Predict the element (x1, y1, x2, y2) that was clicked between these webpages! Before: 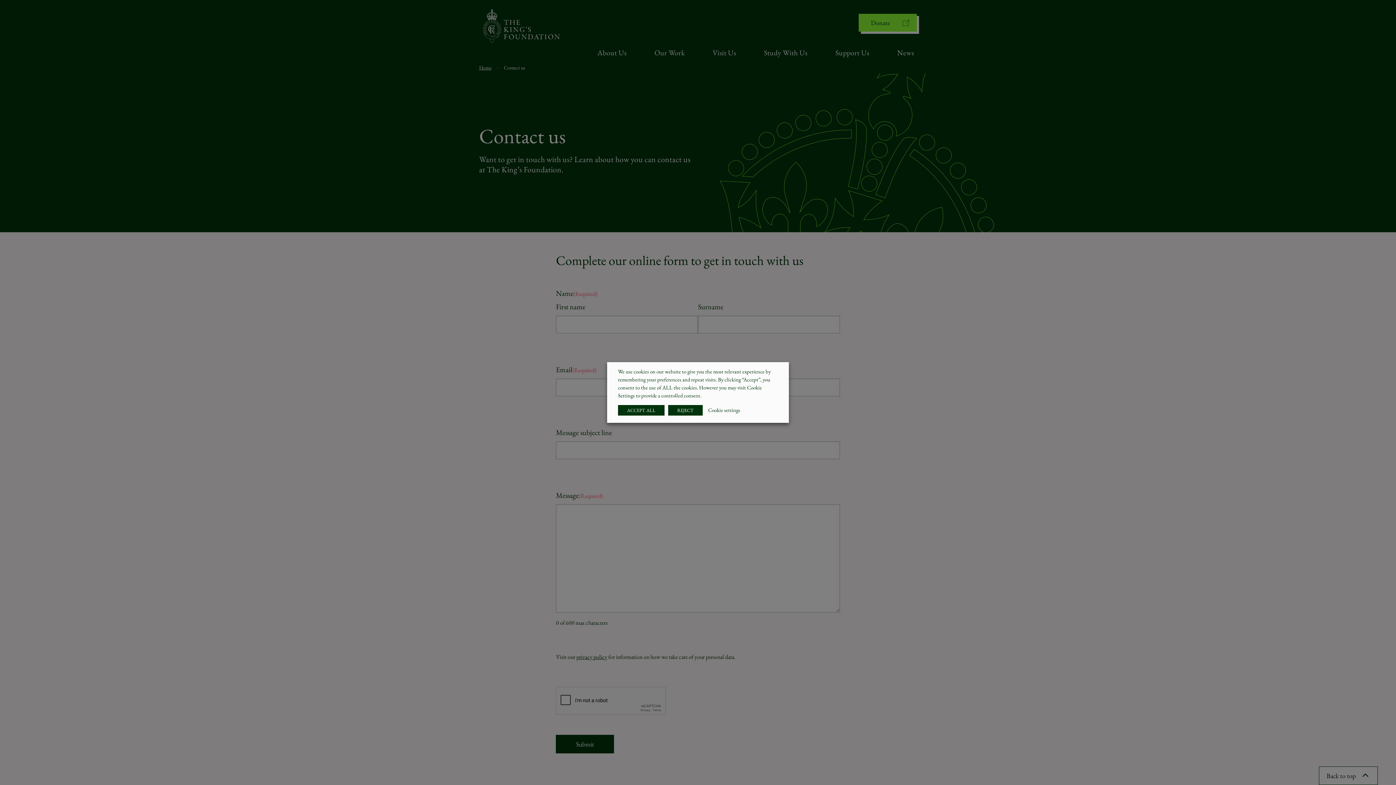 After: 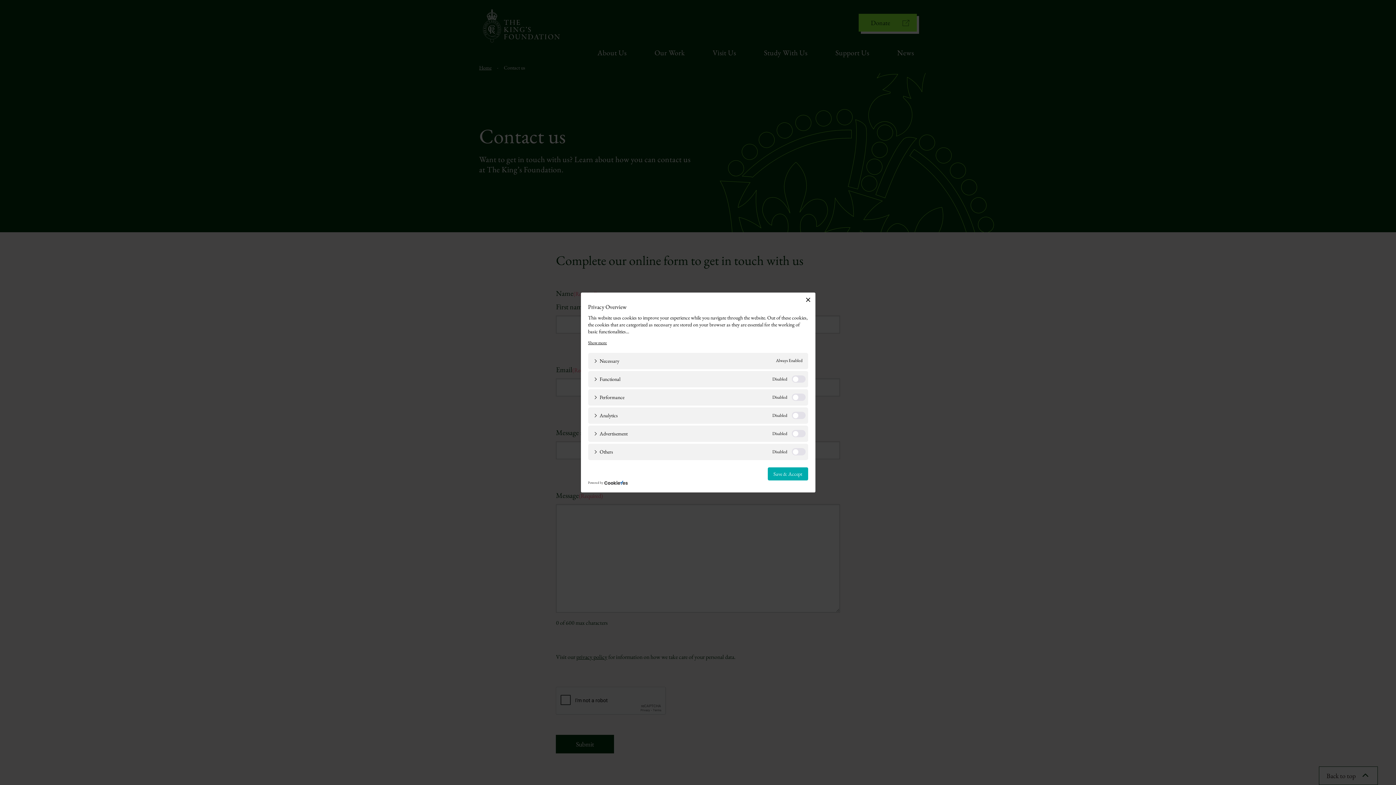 Action: label: Cookie settings bbox: (708, 406, 740, 413)